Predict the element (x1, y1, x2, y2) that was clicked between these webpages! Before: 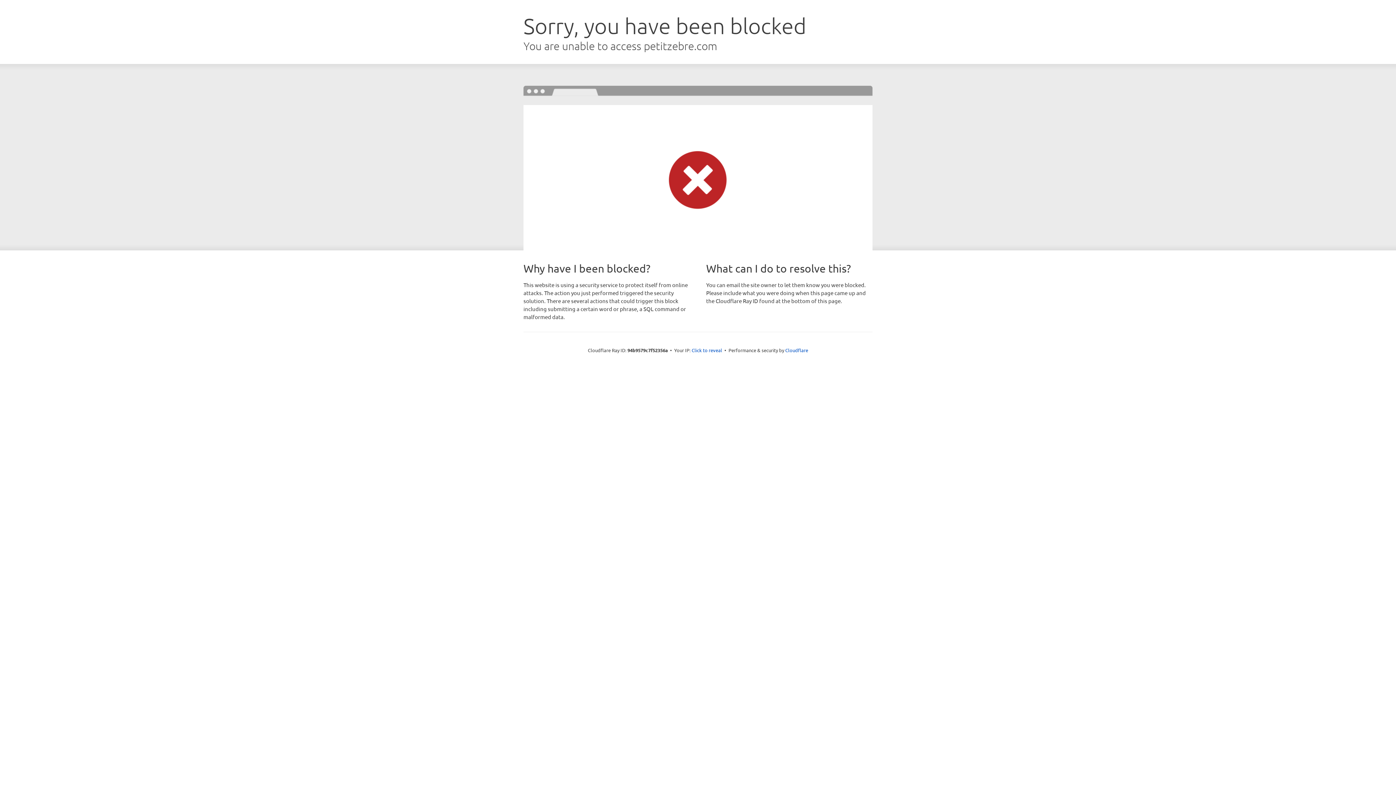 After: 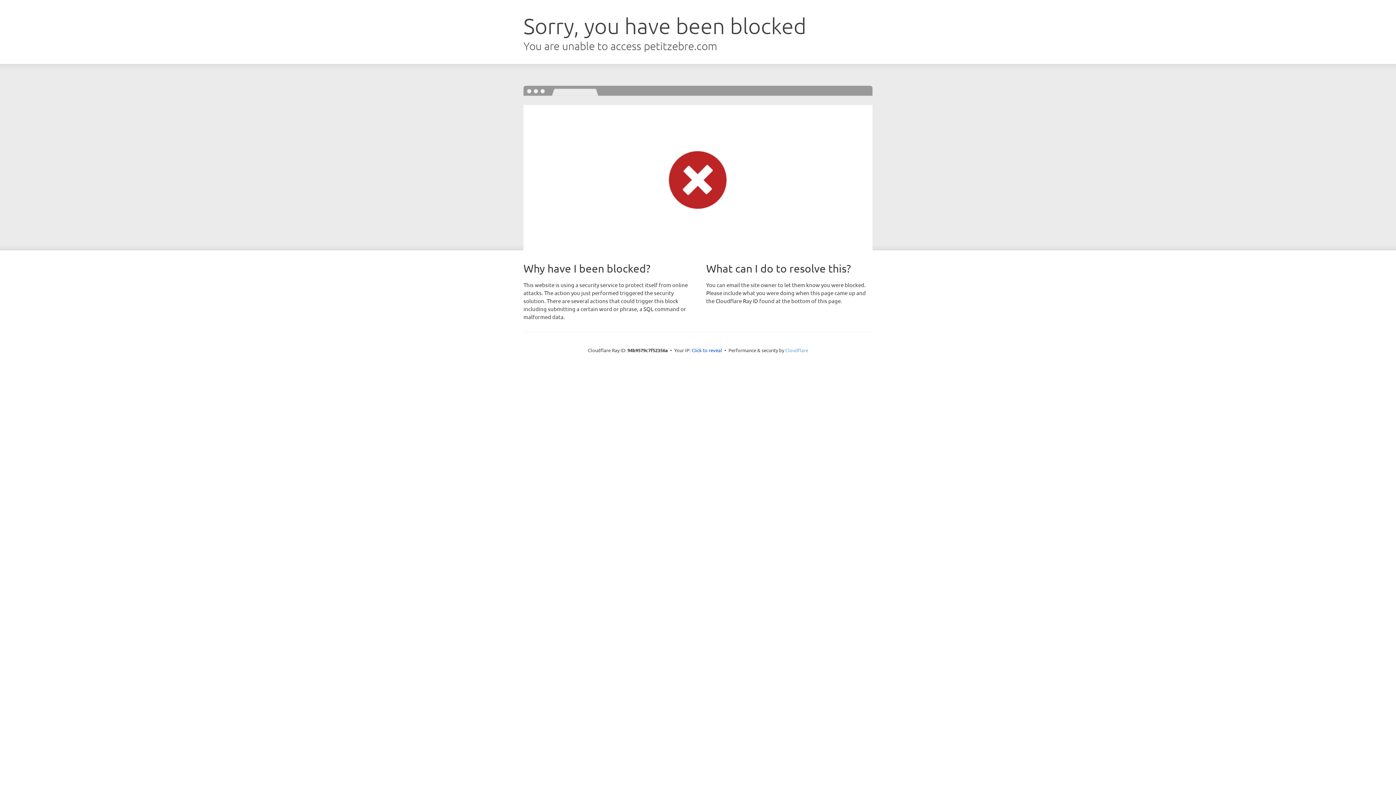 Action: label: Cloudflare bbox: (785, 347, 808, 353)